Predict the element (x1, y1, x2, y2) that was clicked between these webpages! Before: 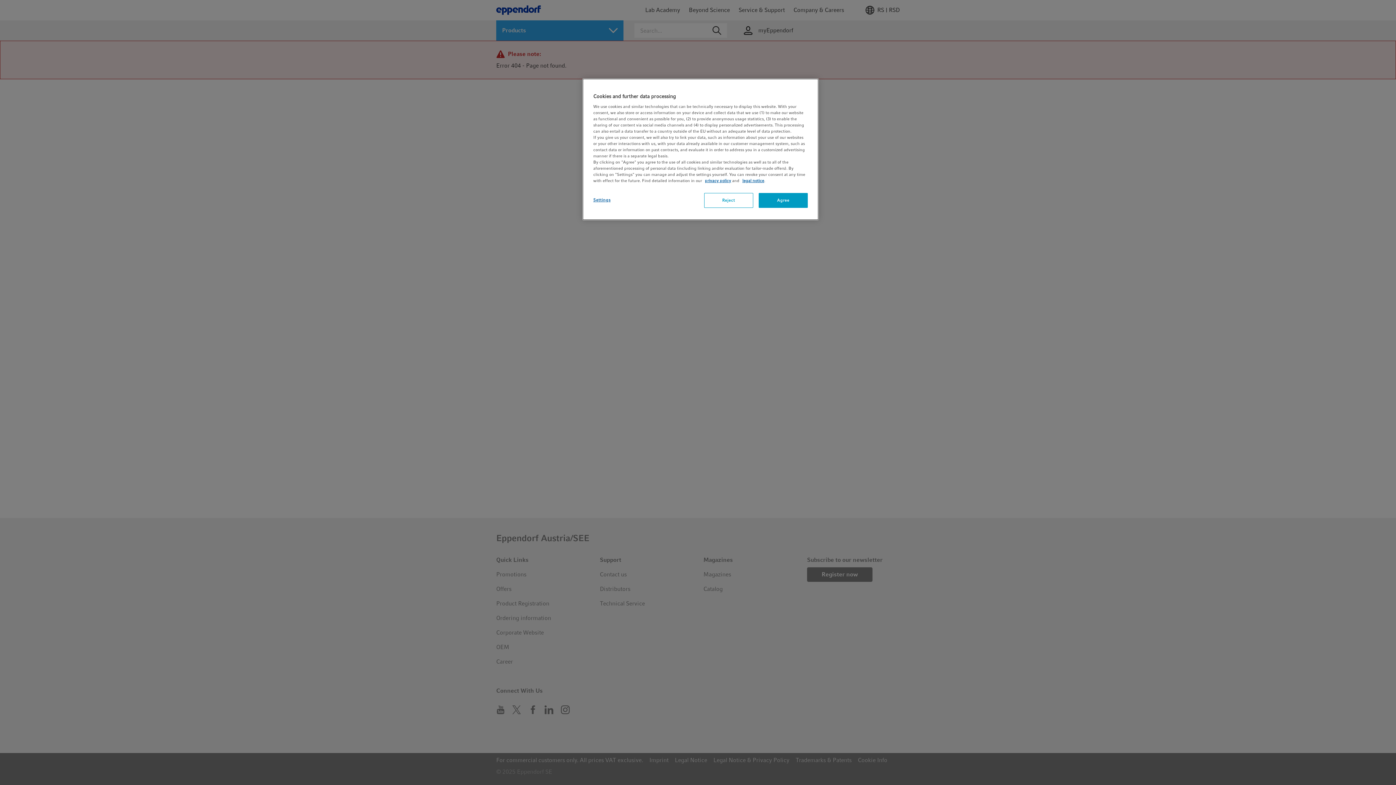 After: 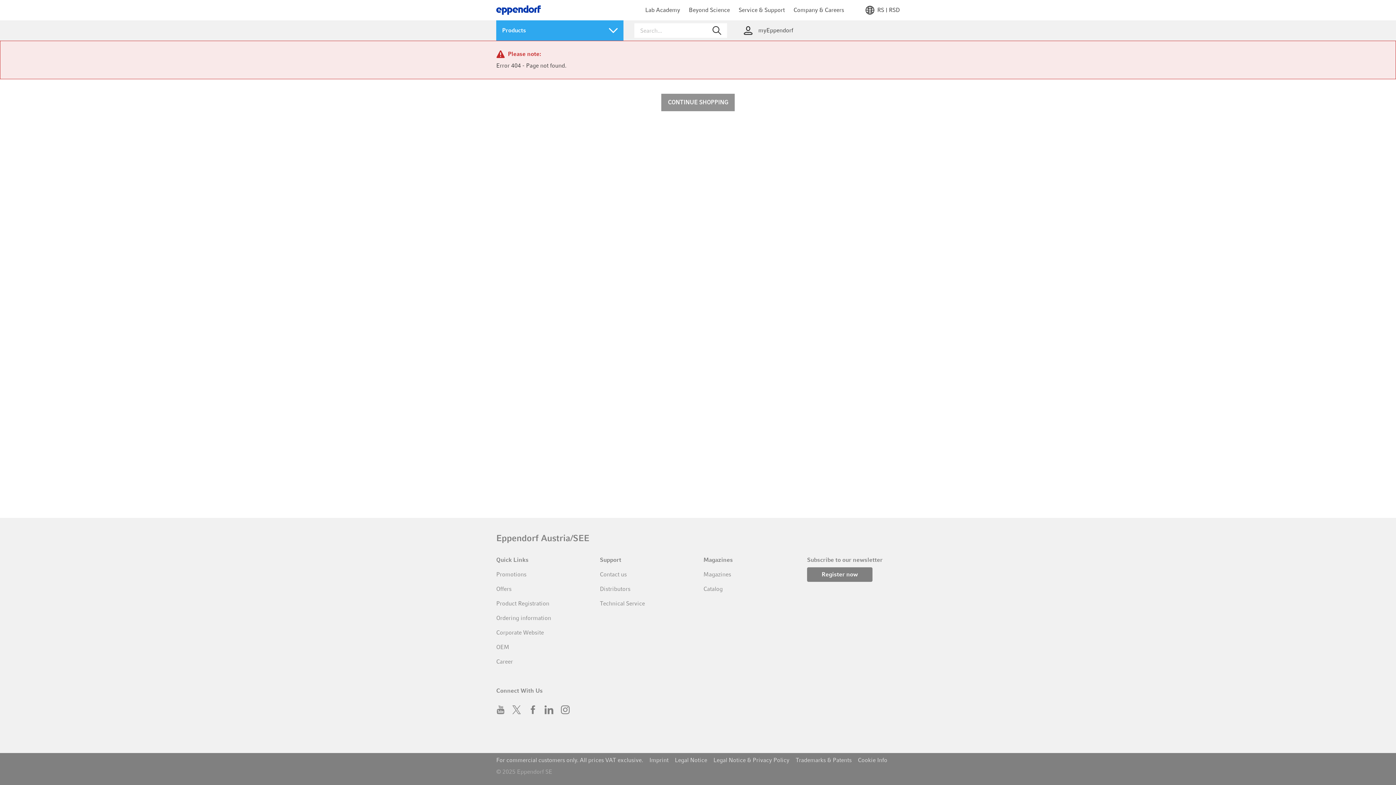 Action: label: Reject bbox: (704, 193, 753, 208)